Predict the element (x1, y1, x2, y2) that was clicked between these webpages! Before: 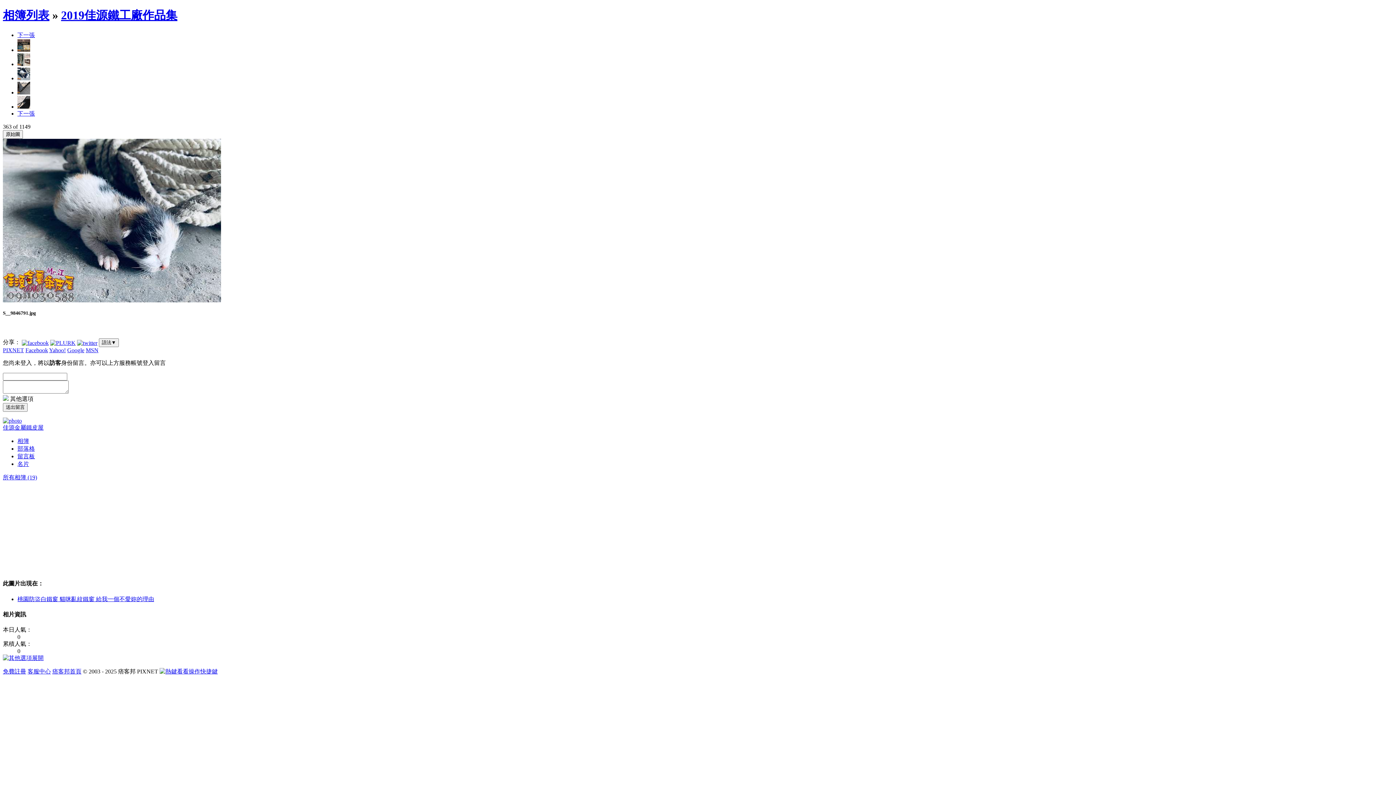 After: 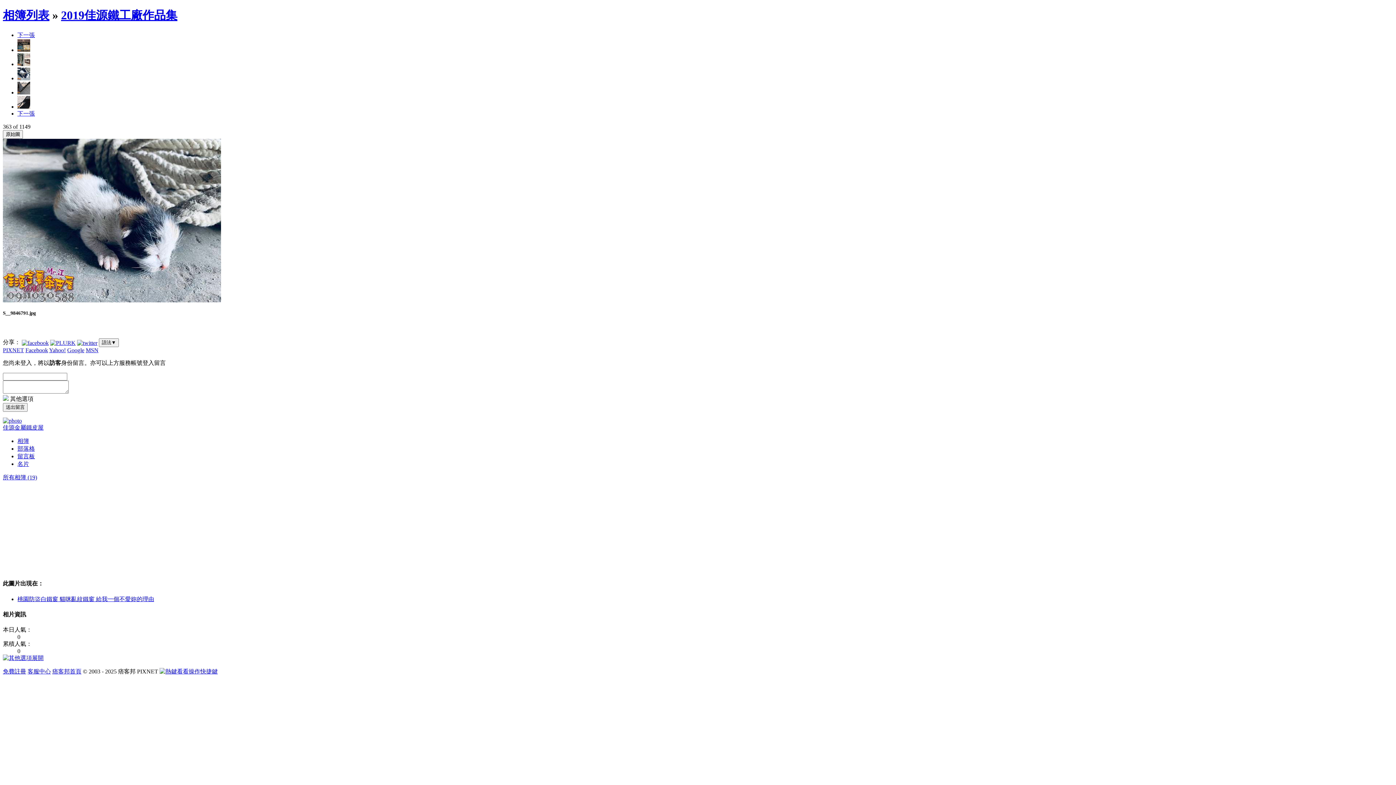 Action: bbox: (50, 339, 75, 345)